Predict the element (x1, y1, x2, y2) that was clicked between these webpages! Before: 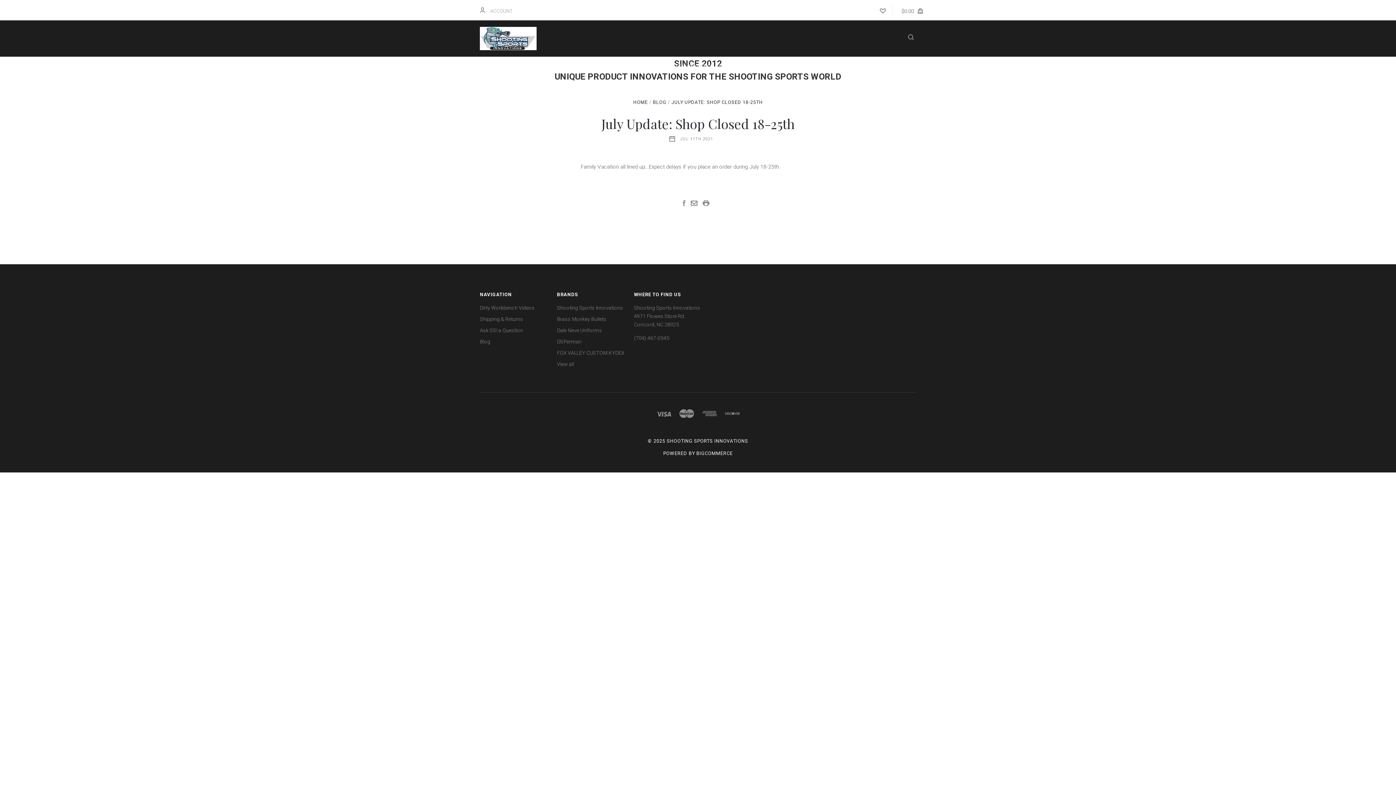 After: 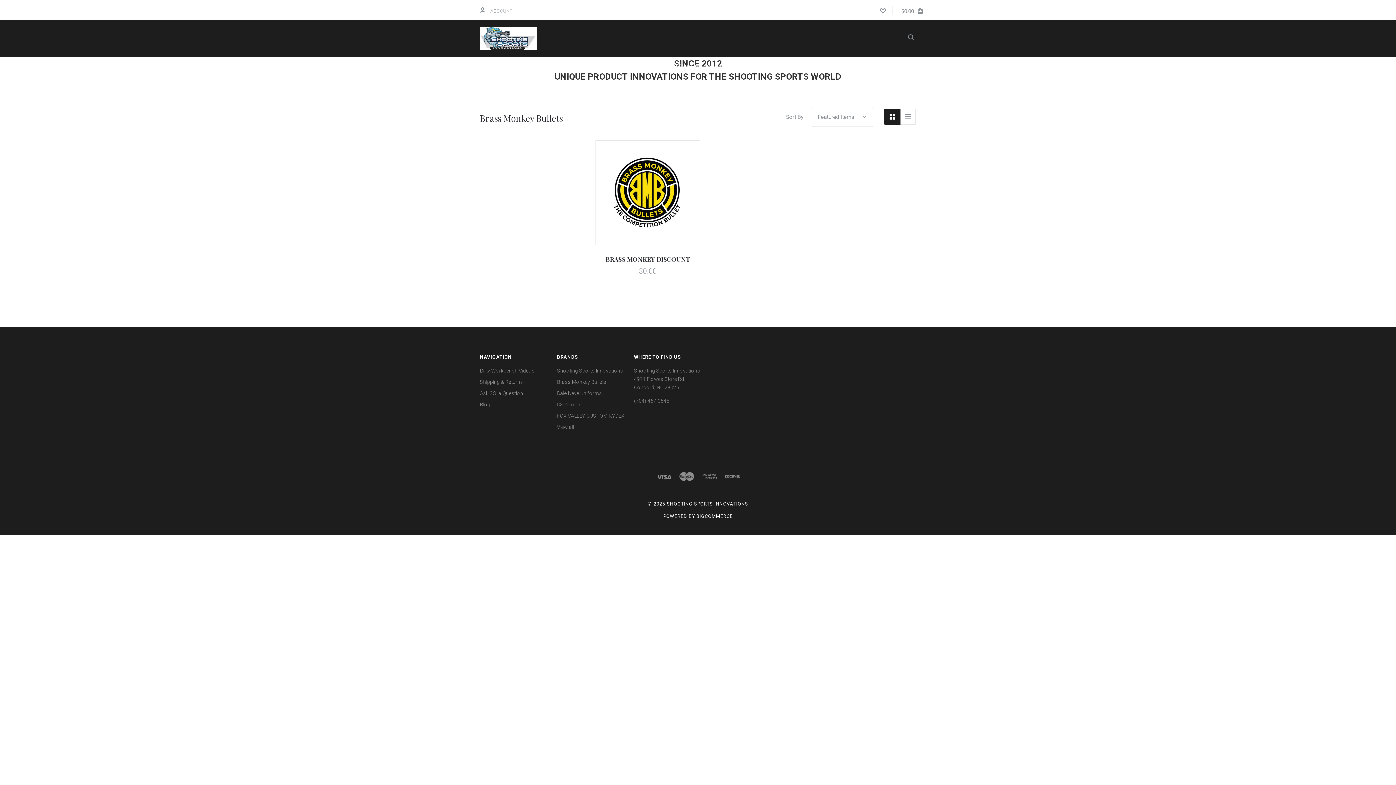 Action: label: Brass Monkey Bullets bbox: (557, 316, 606, 322)